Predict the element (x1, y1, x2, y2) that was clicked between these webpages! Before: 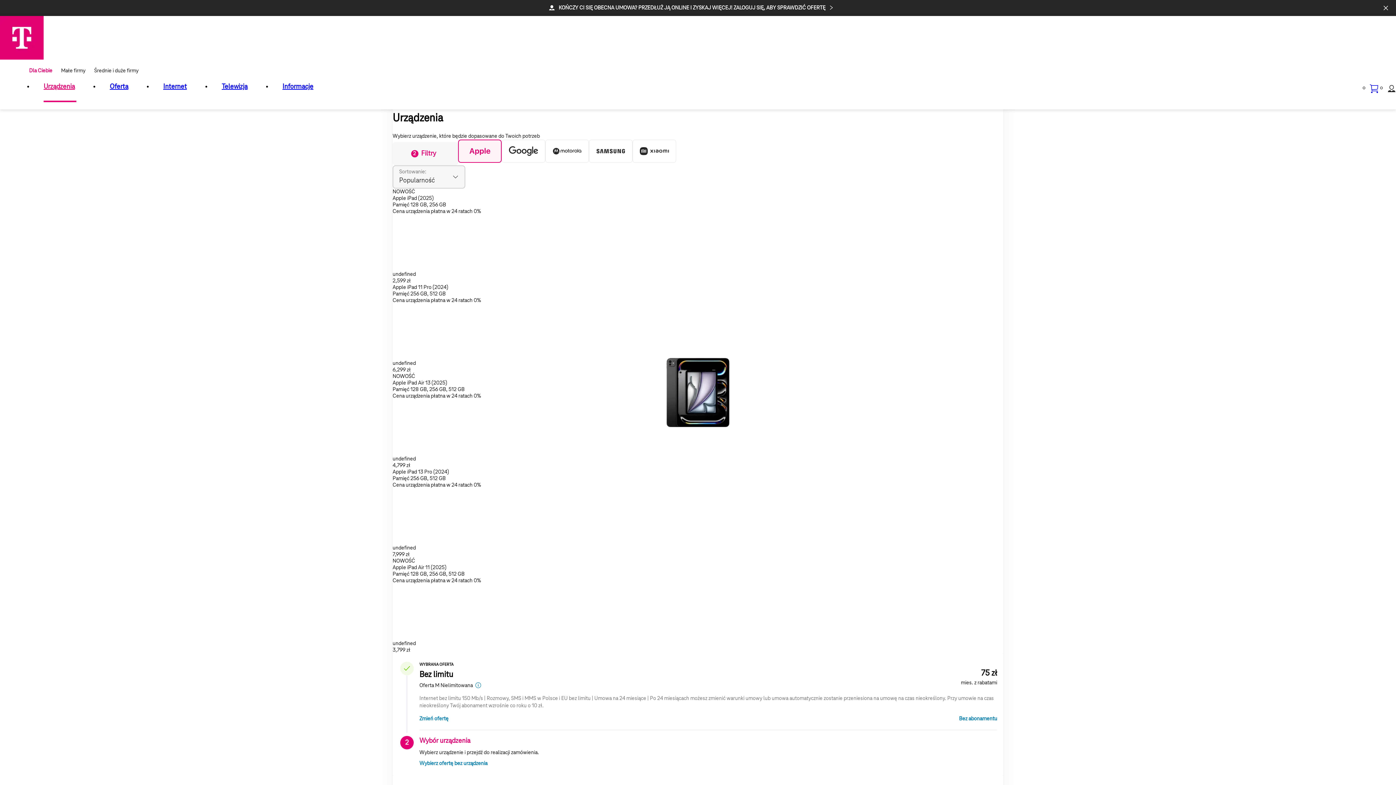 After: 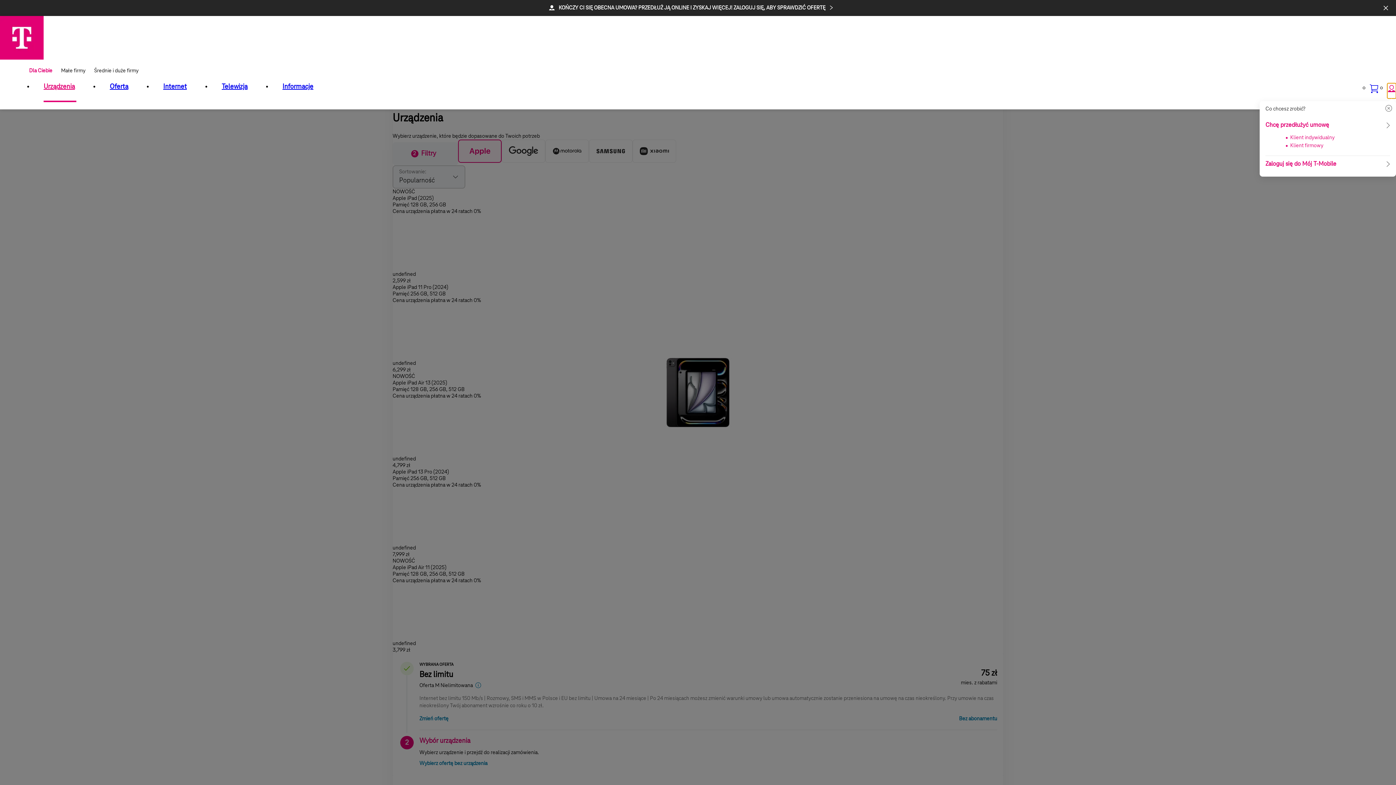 Action: bbox: (1387, 83, 1396, 98)